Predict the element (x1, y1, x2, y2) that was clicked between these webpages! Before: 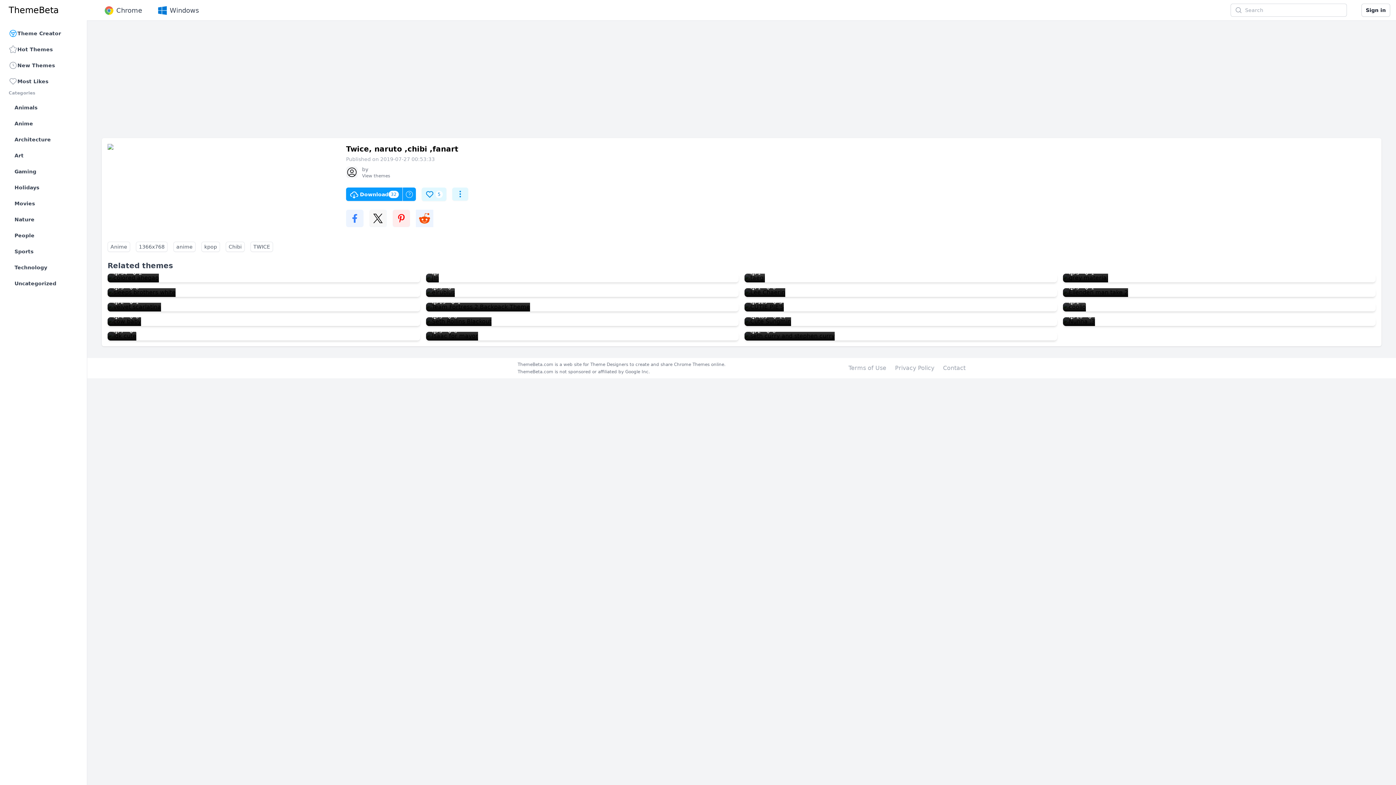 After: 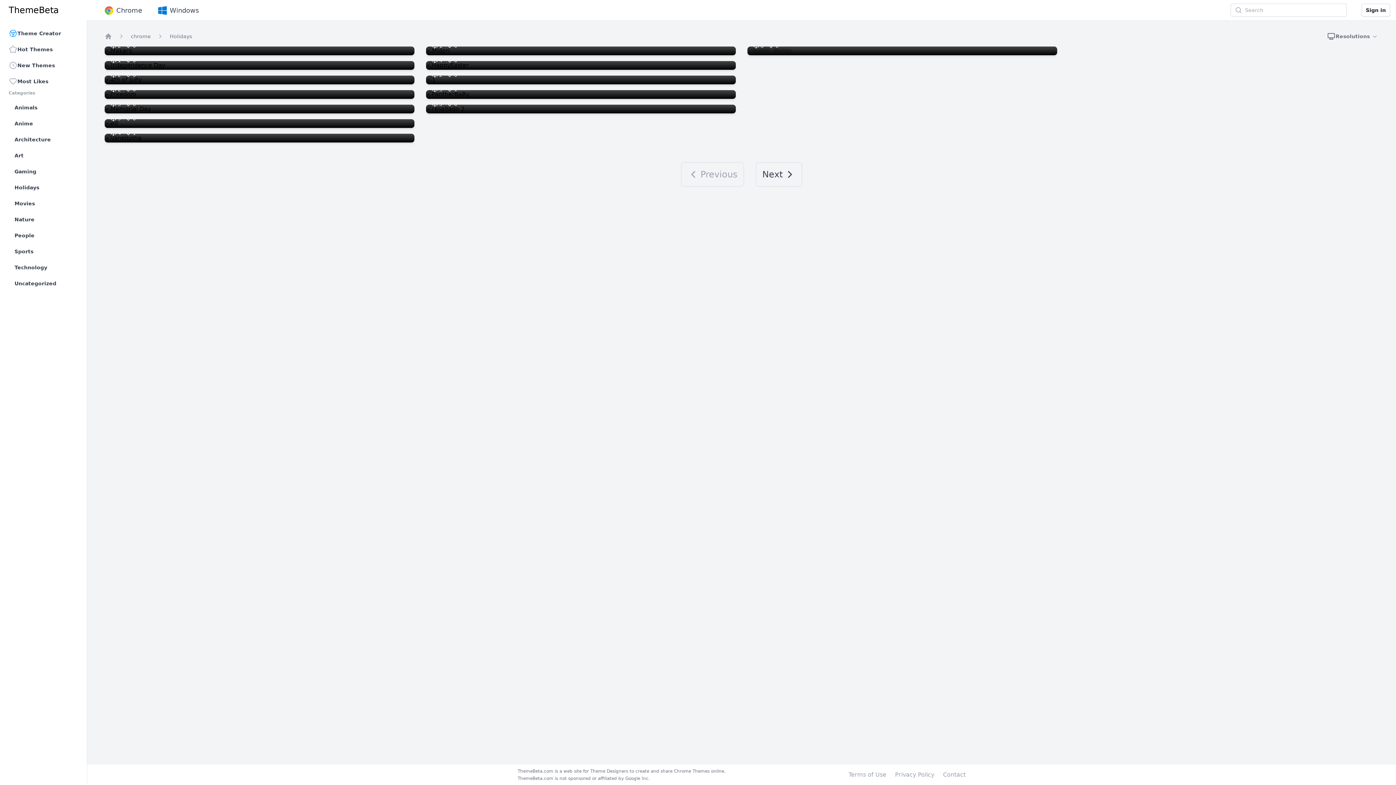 Action: bbox: (11, 180, 78, 194) label: Holidays